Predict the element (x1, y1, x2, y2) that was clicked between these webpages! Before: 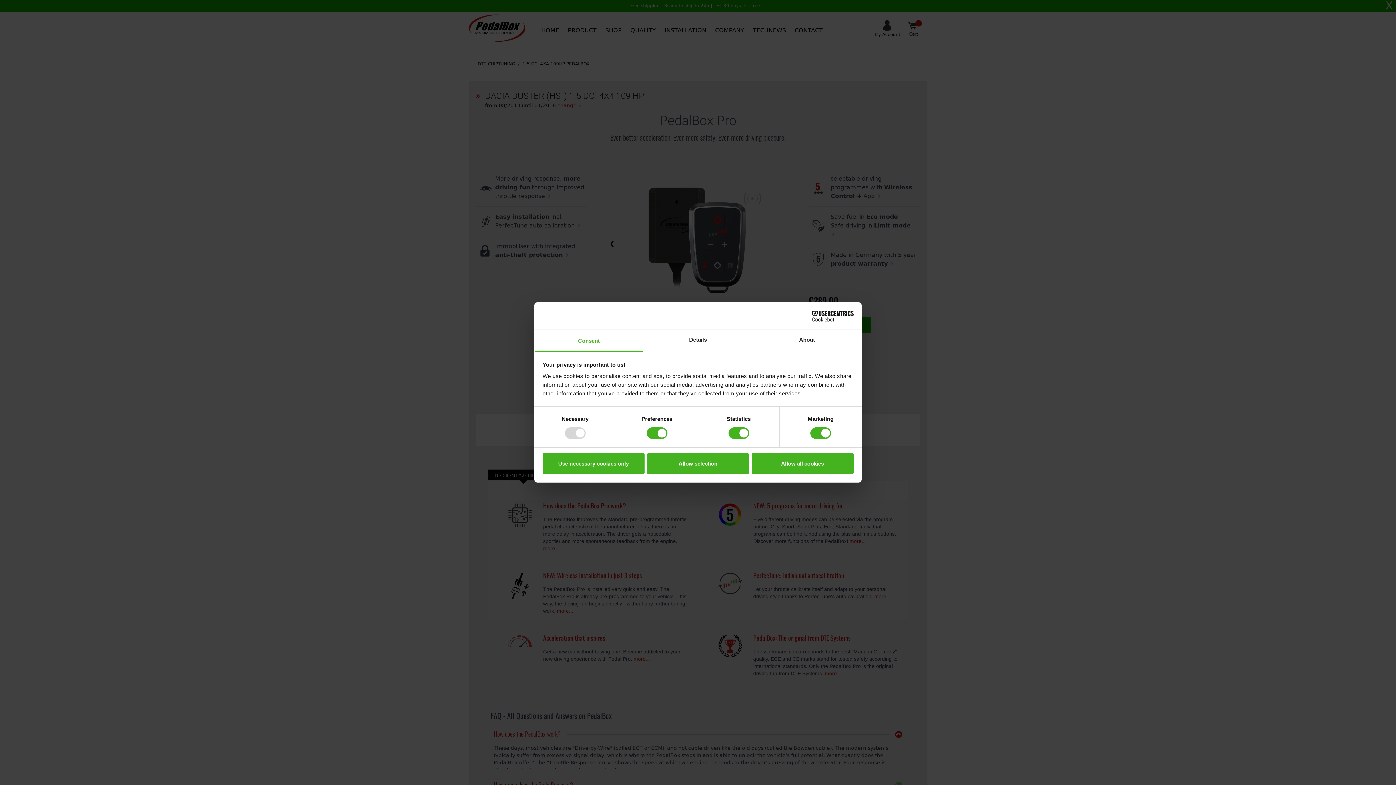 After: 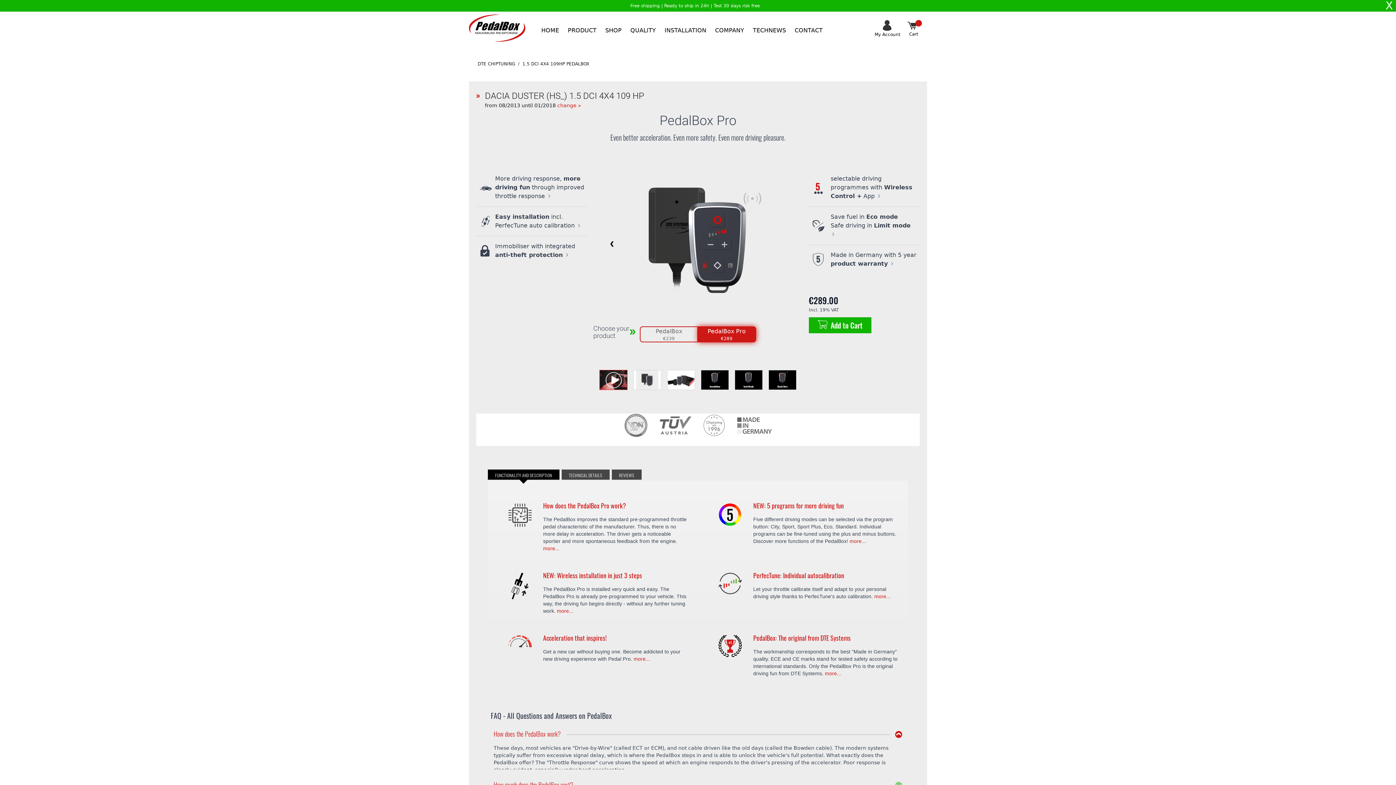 Action: label: Allow all cookies bbox: (751, 453, 853, 474)